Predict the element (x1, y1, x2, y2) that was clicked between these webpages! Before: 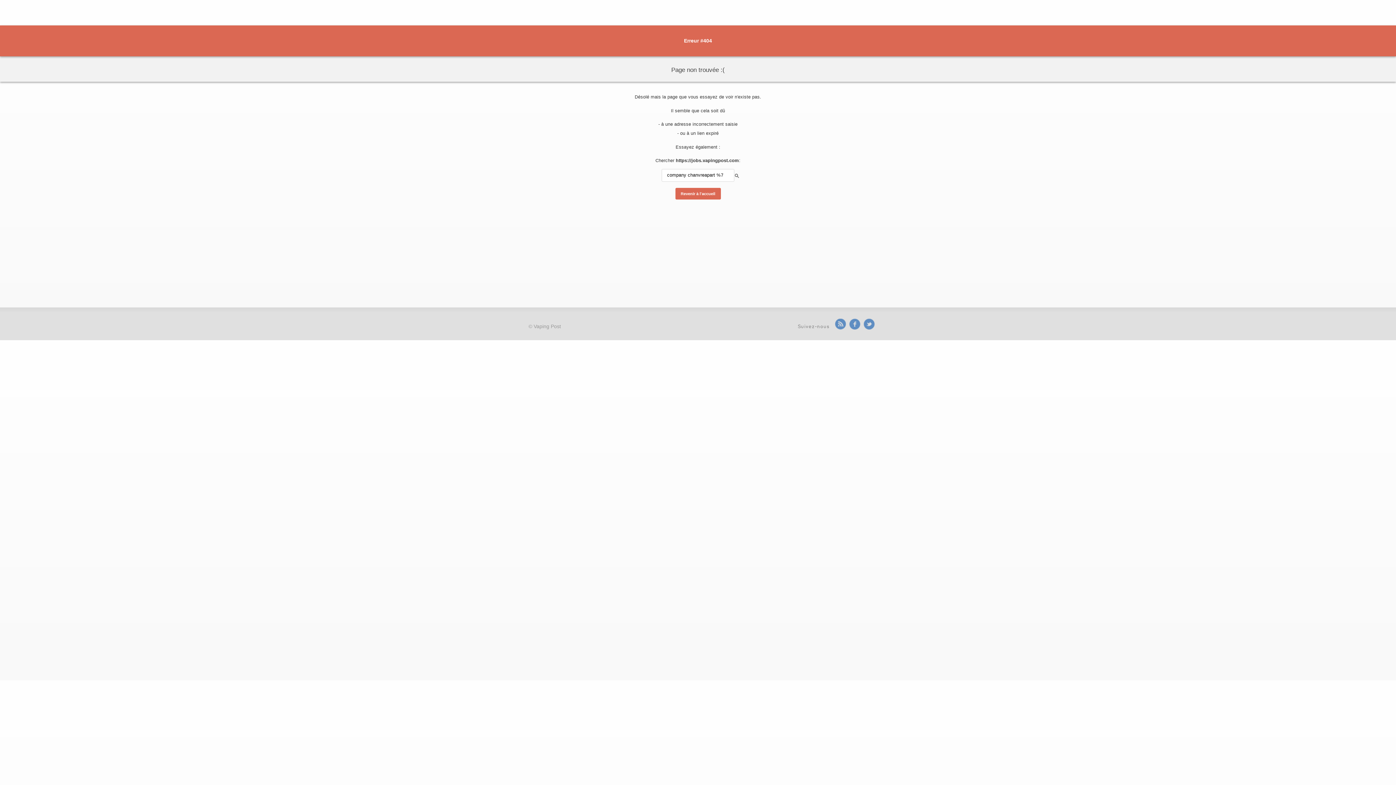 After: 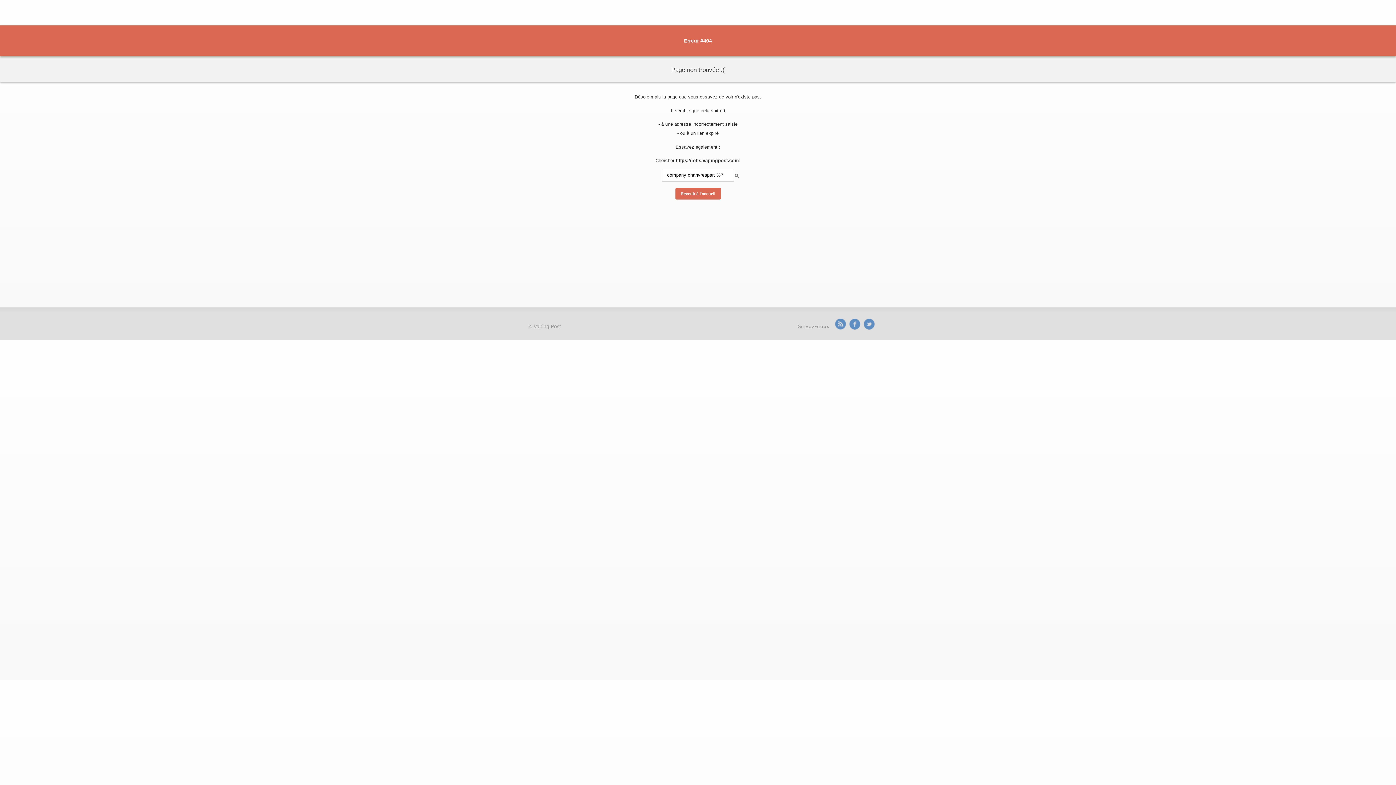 Action: bbox: (533, 323, 561, 329) label: Vaping Post